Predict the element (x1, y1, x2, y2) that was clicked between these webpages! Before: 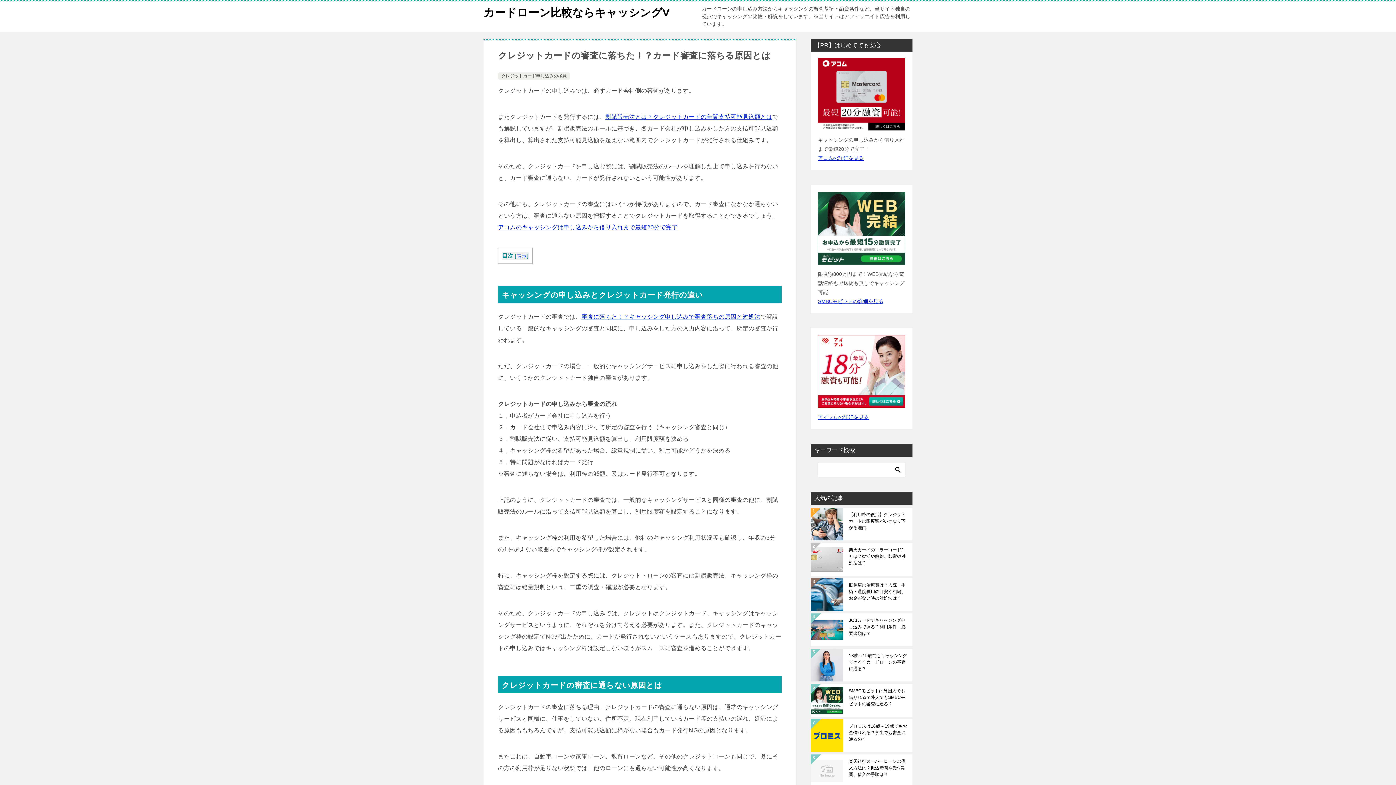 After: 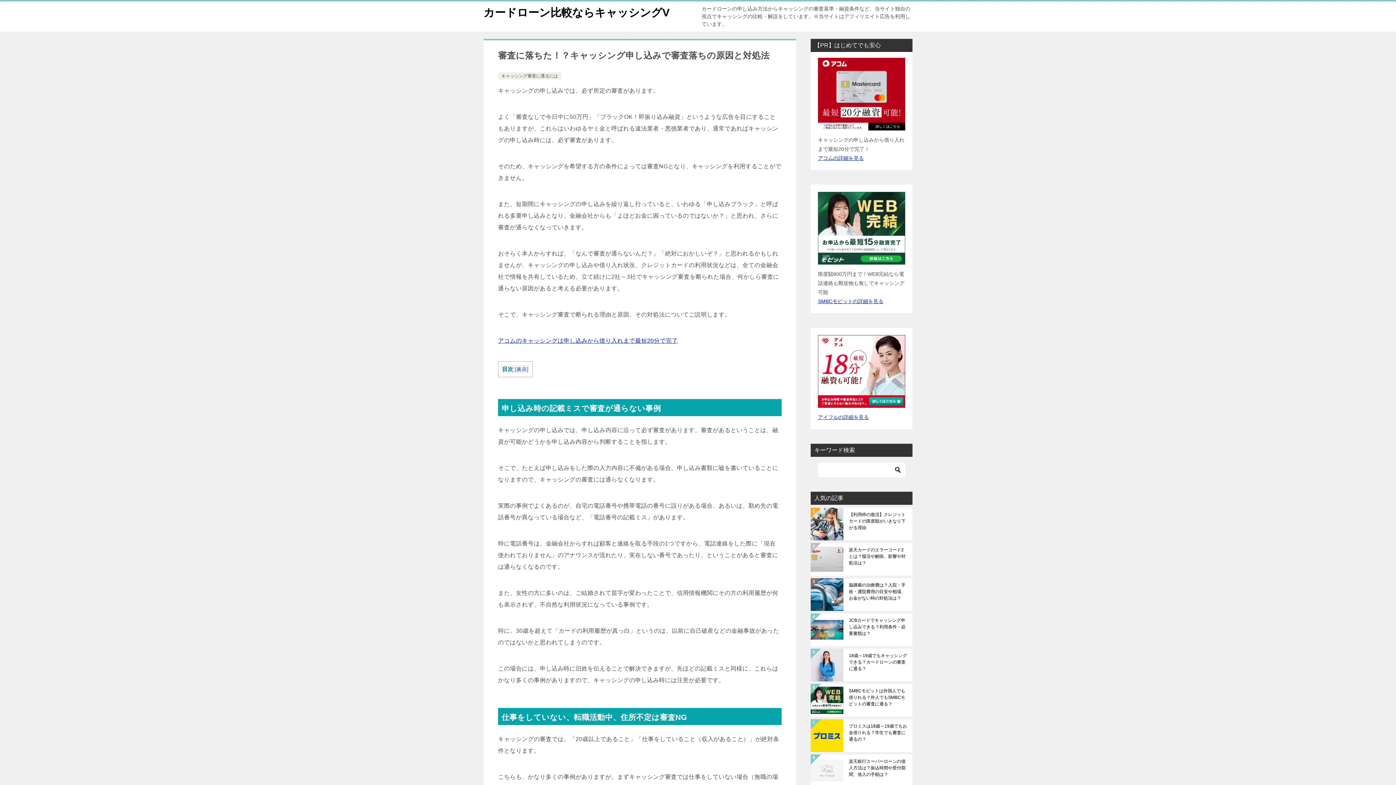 Action: label: 審査に落ちた！？キャッシング申し込みで審査落ちの原因と対処法 bbox: (581, 313, 760, 320)